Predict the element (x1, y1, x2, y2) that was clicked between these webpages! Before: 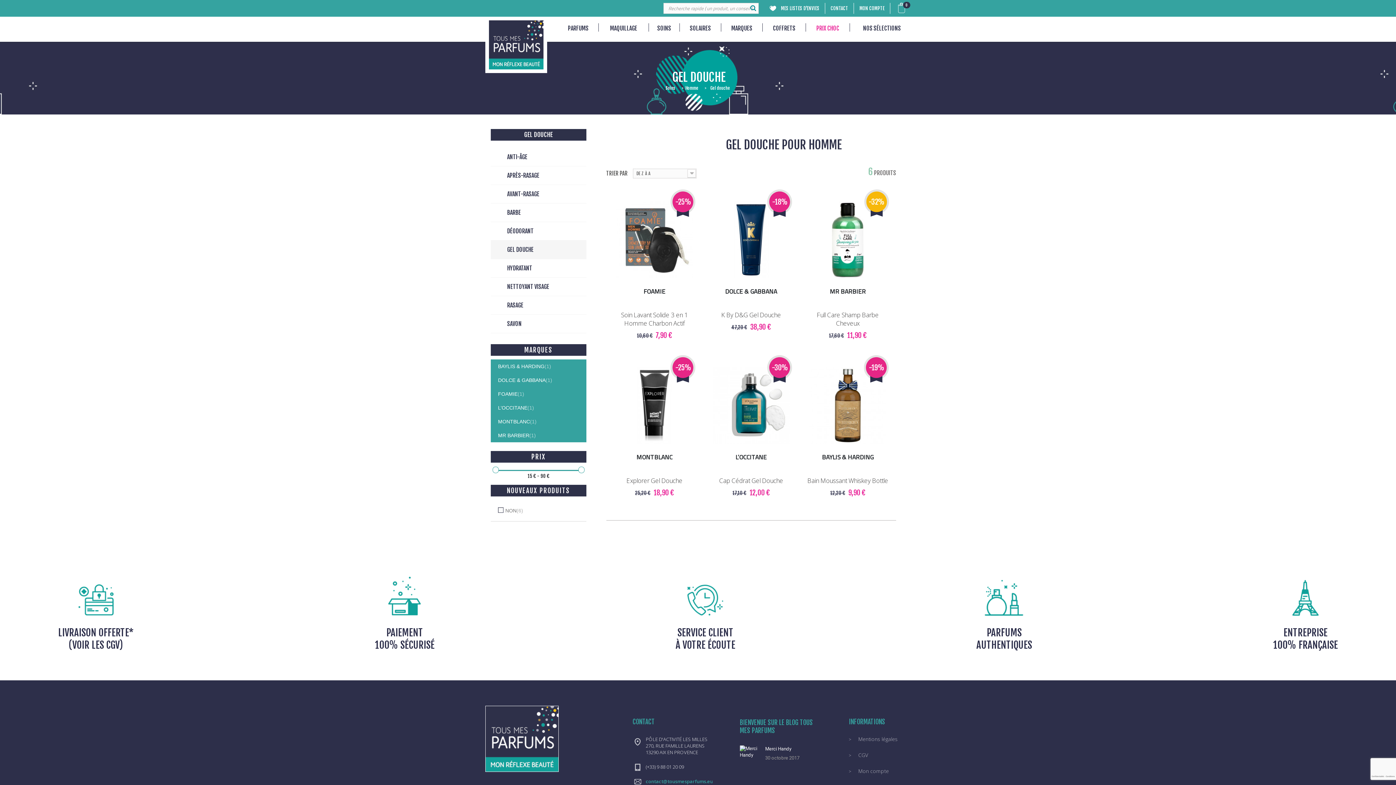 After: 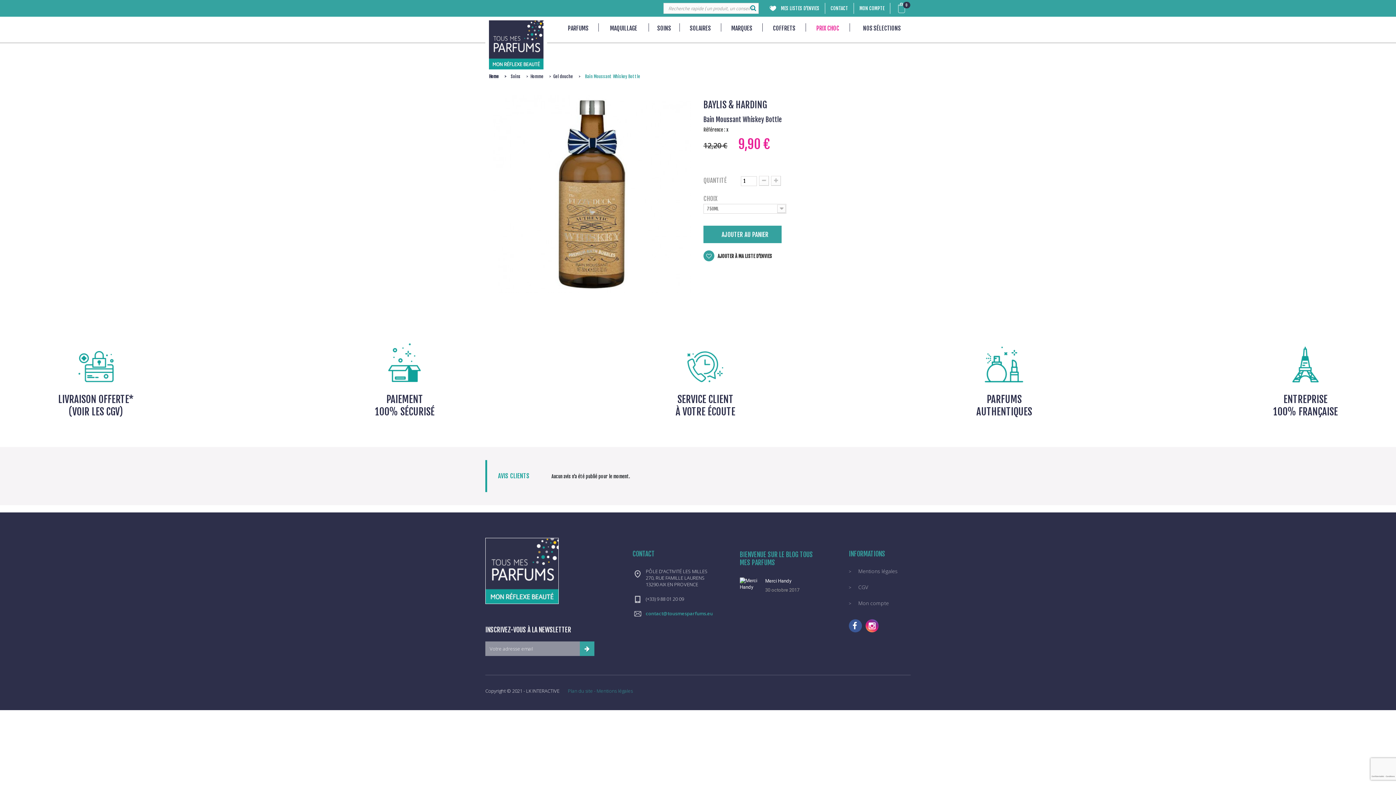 Action: bbox: (809, 367, 886, 444)